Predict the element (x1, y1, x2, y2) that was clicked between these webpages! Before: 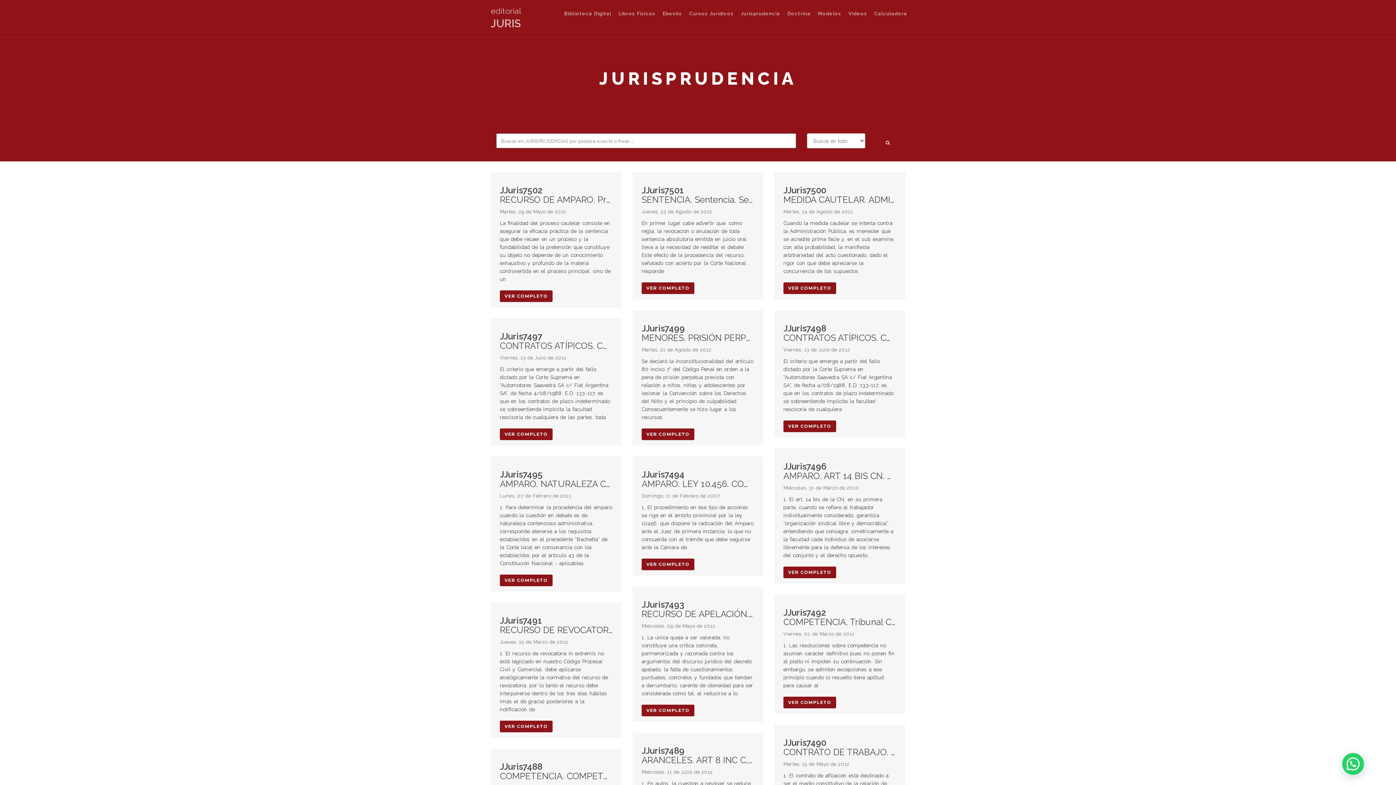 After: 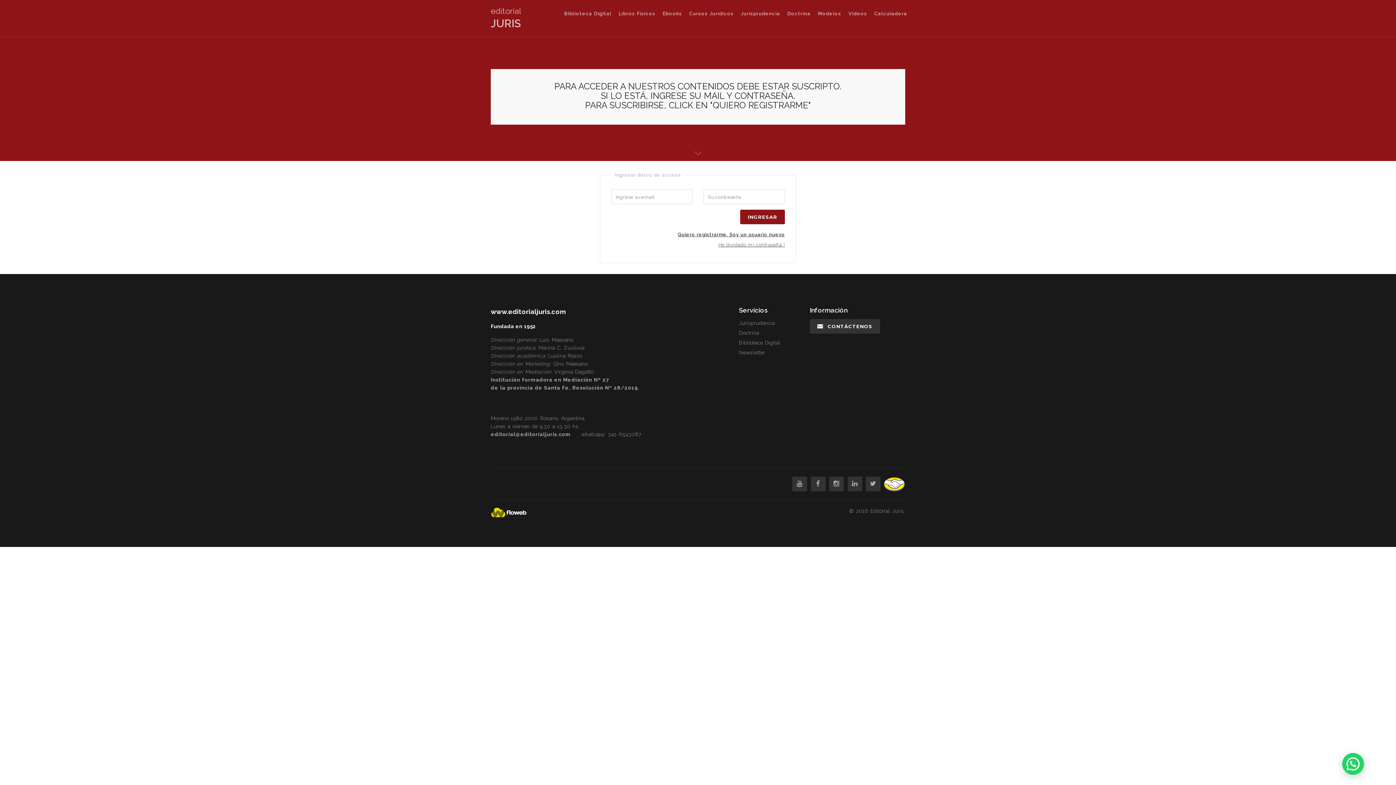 Action: label: VER COMPLETO bbox: (641, 428, 694, 440)